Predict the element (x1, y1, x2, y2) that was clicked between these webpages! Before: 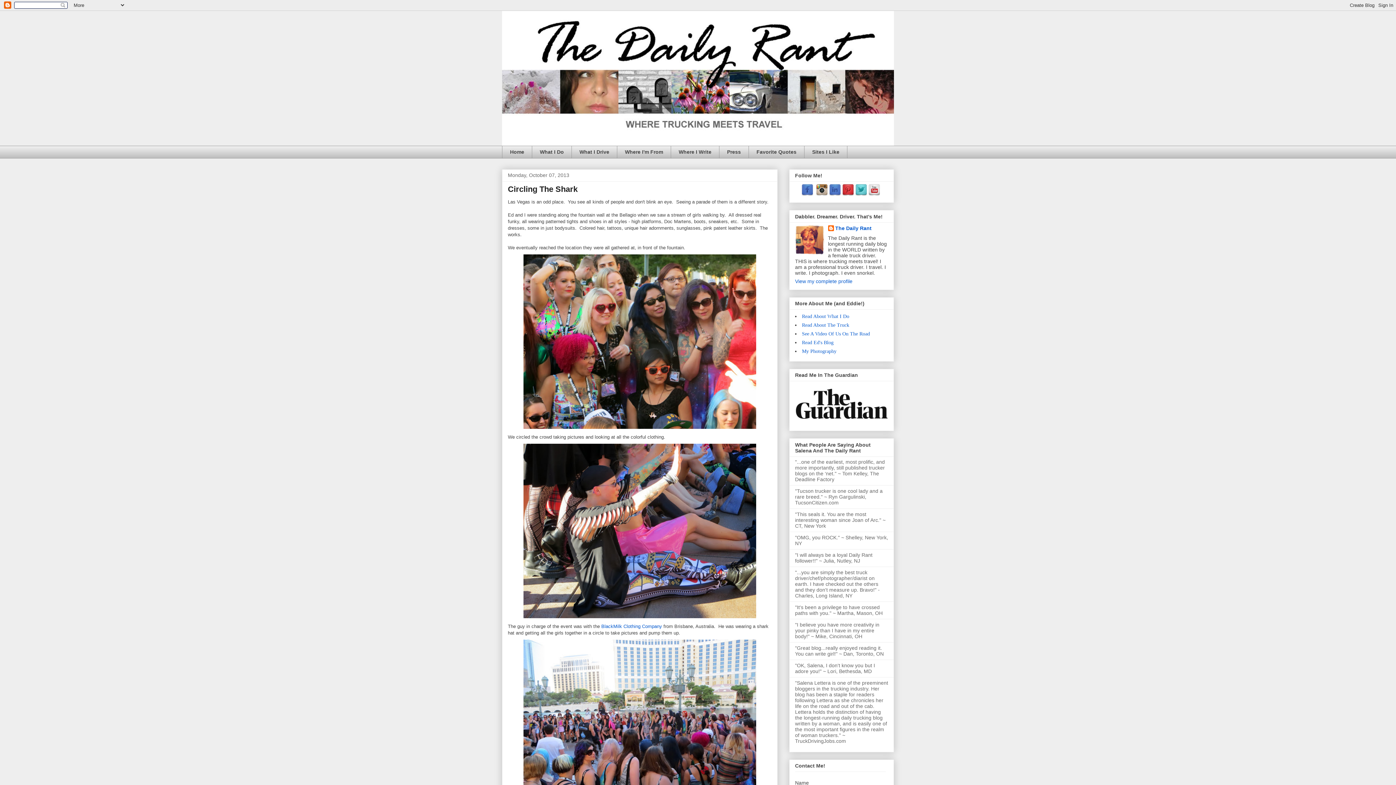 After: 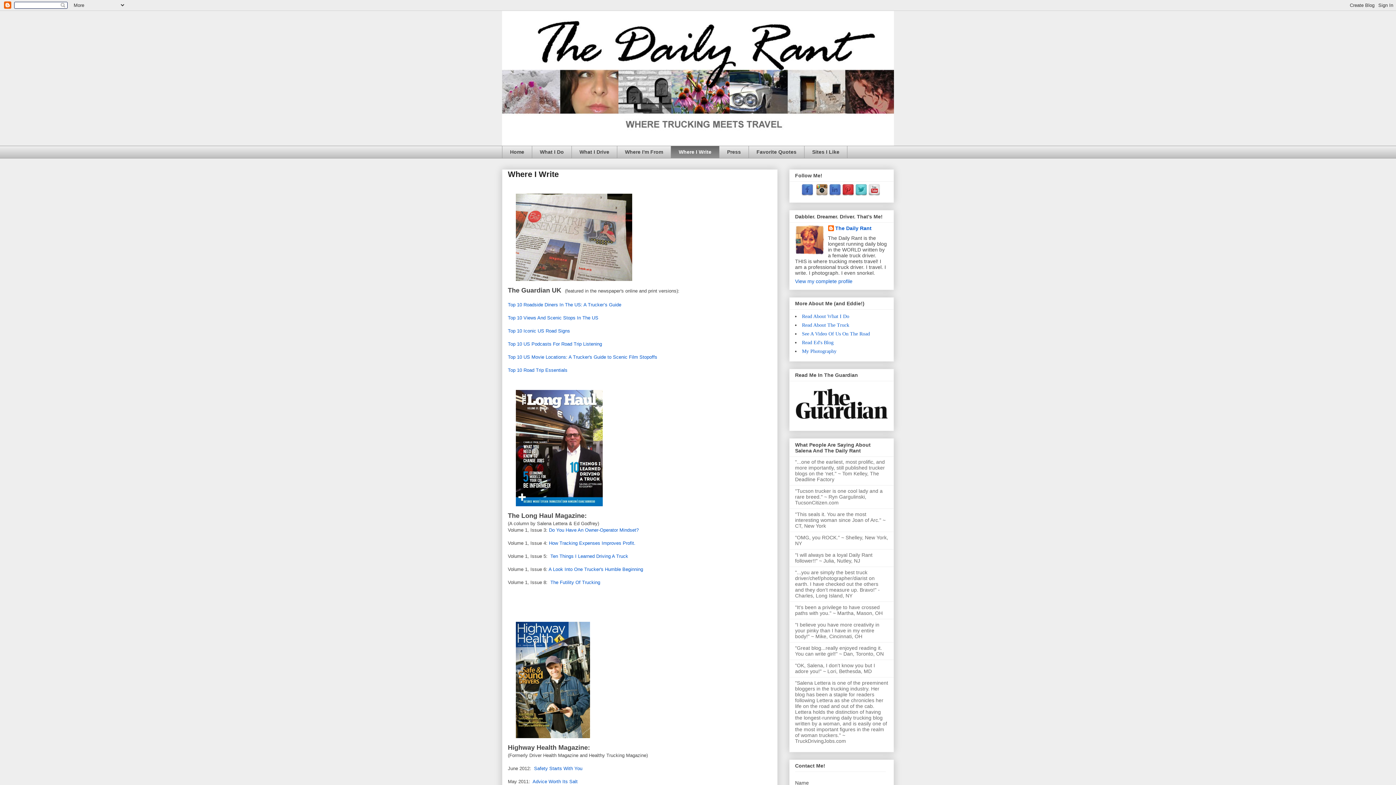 Action: bbox: (670, 145, 719, 158) label: Where I Write